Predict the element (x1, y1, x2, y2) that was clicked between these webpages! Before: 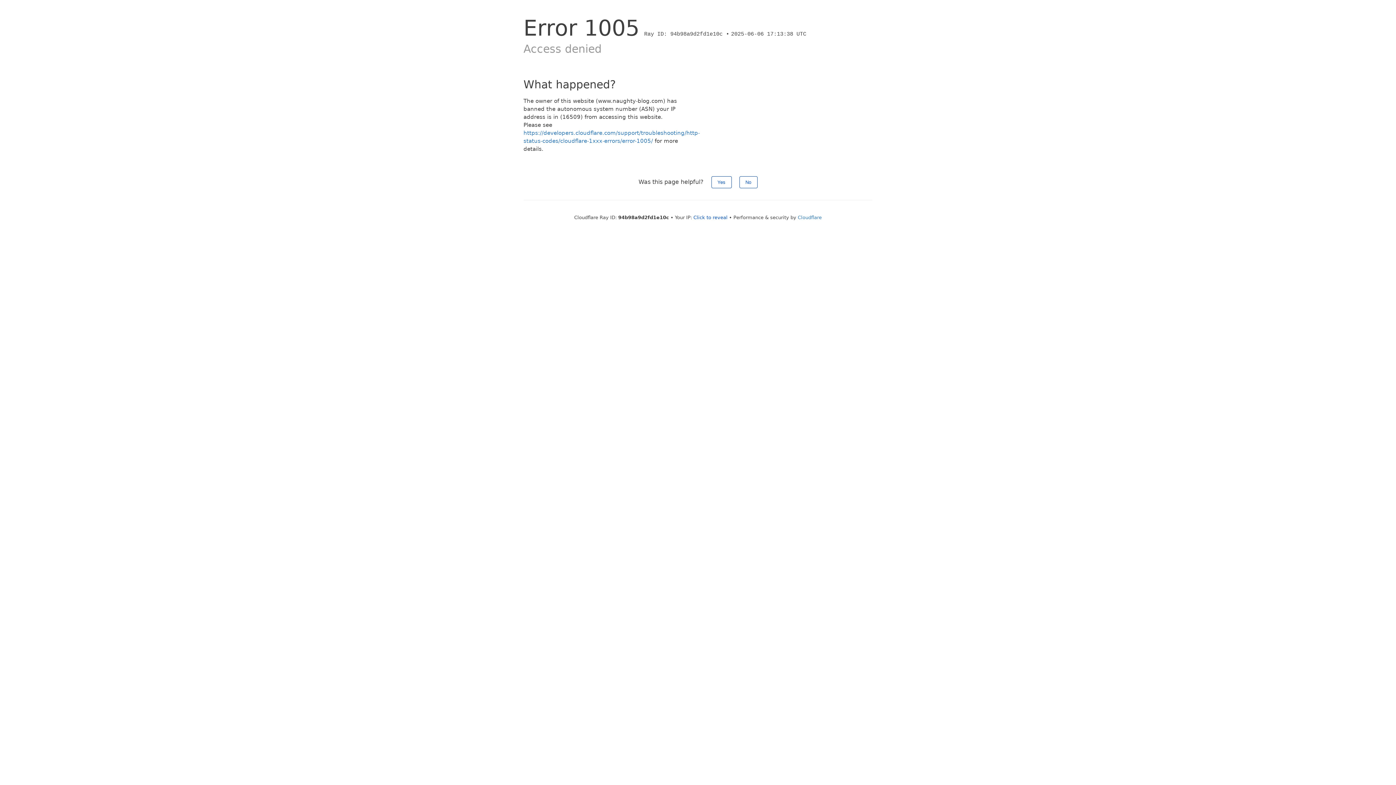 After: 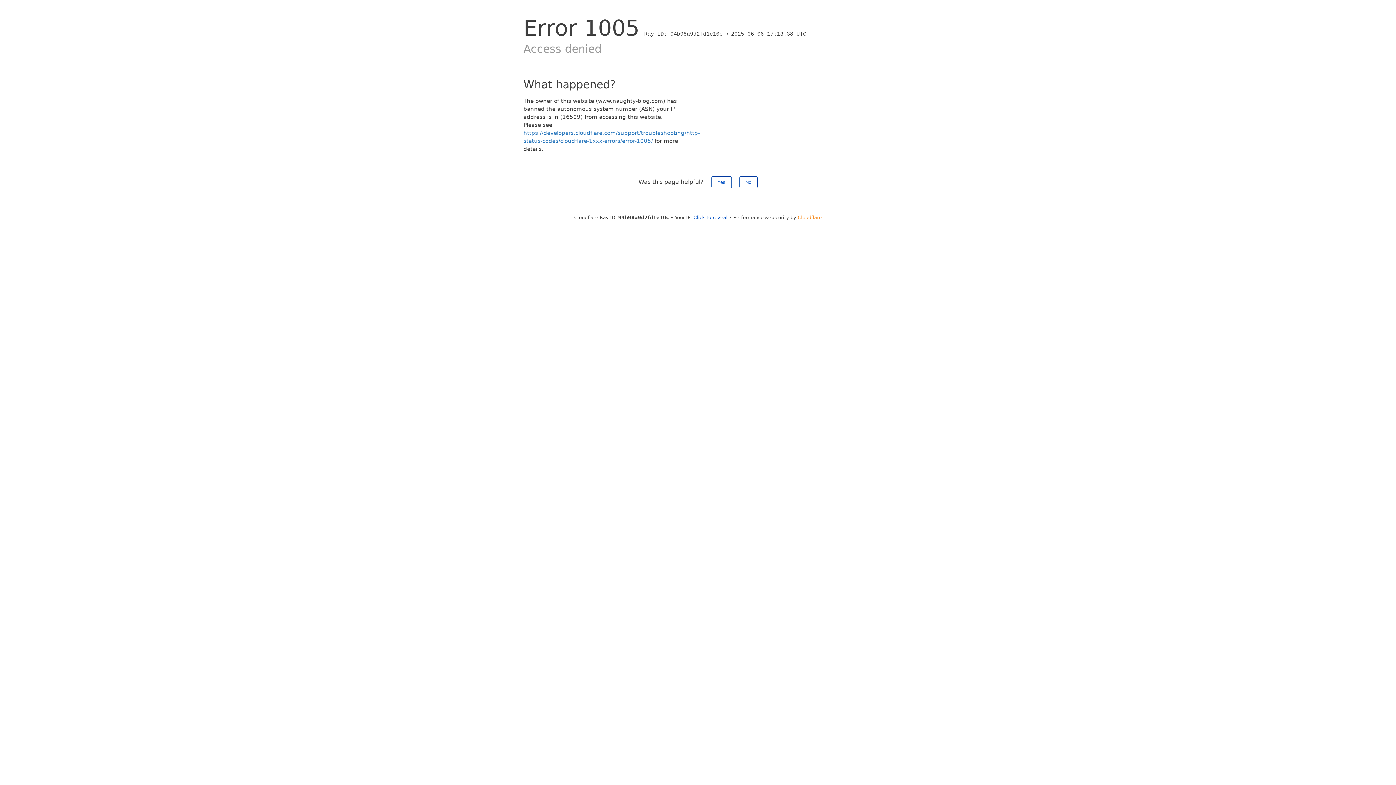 Action: bbox: (798, 214, 822, 220) label: Cloudflare